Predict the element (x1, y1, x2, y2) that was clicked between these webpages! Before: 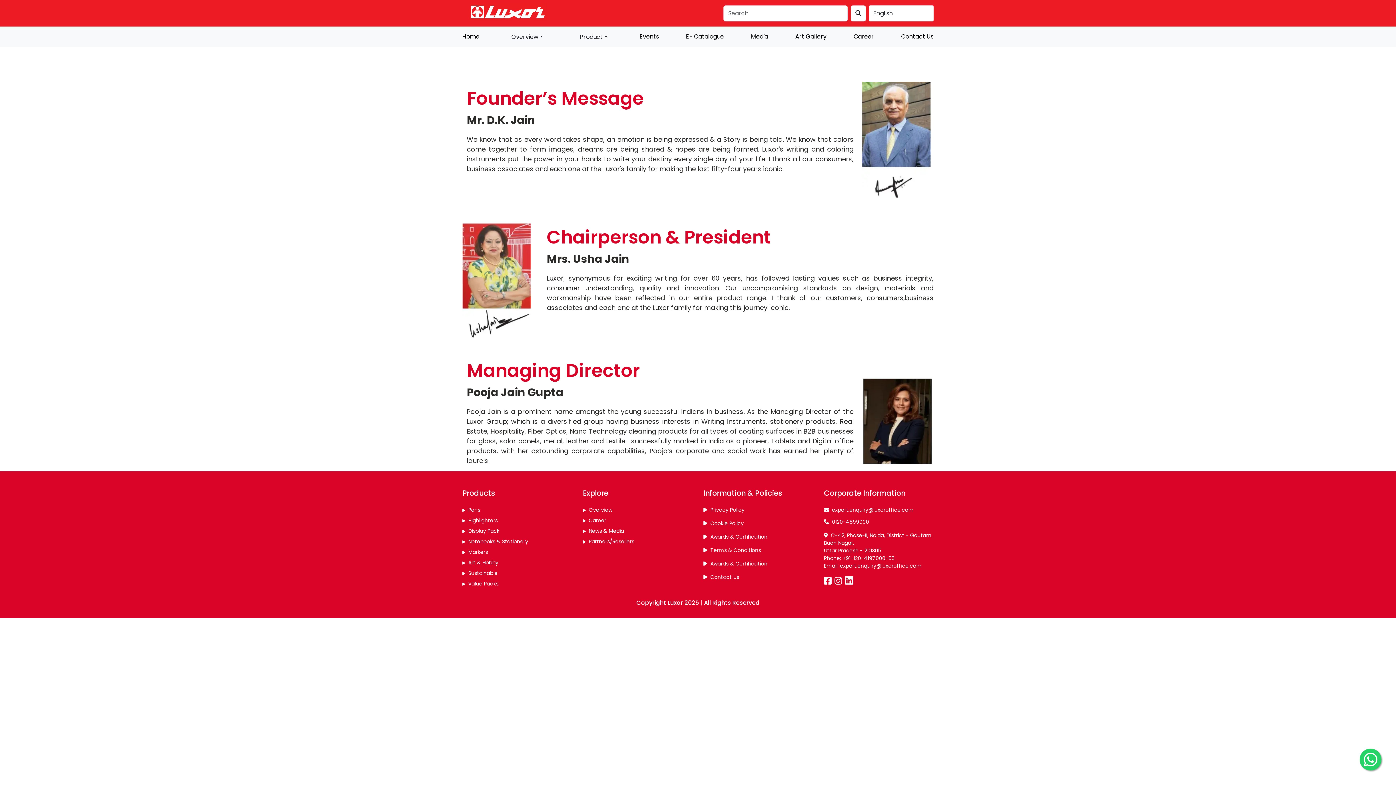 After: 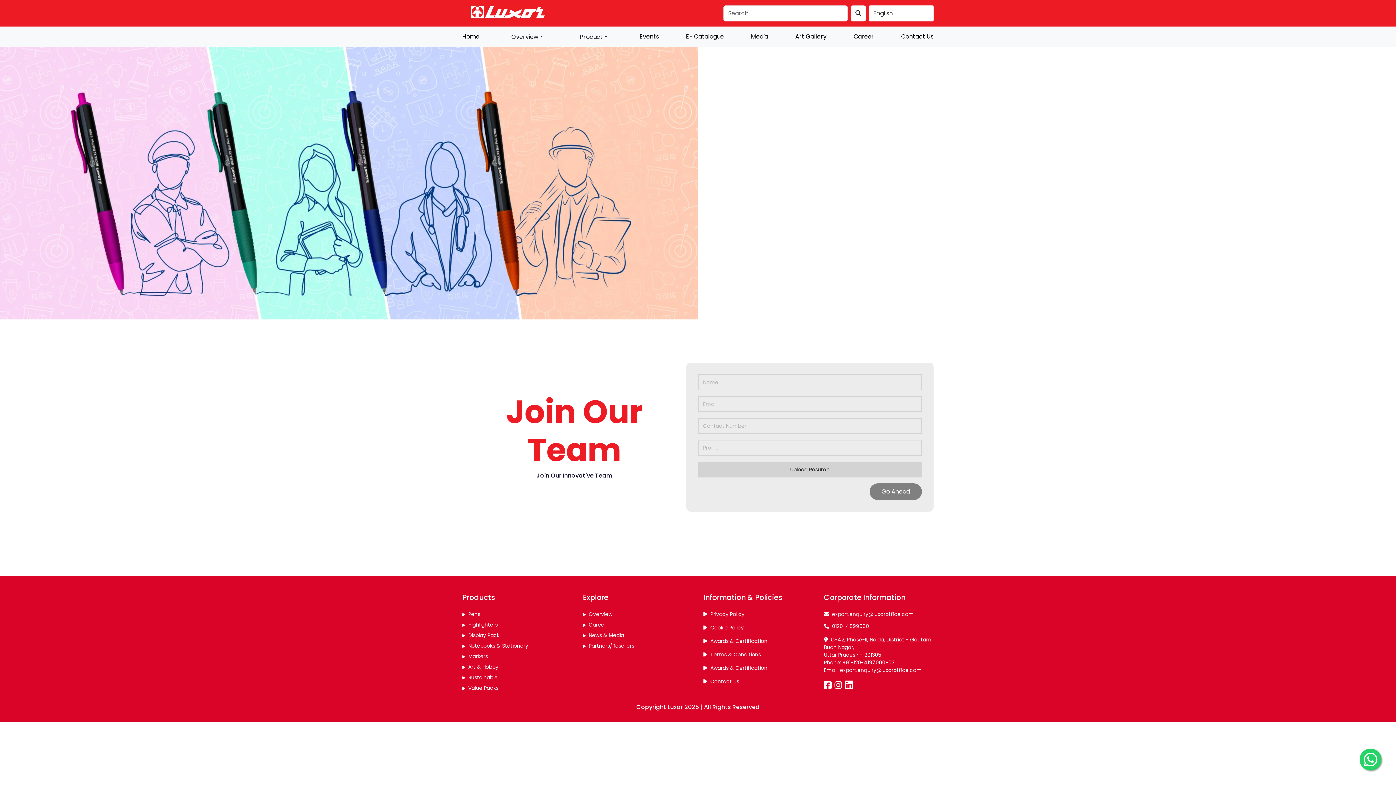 Action: bbox: (583, 517, 606, 524) label: Career